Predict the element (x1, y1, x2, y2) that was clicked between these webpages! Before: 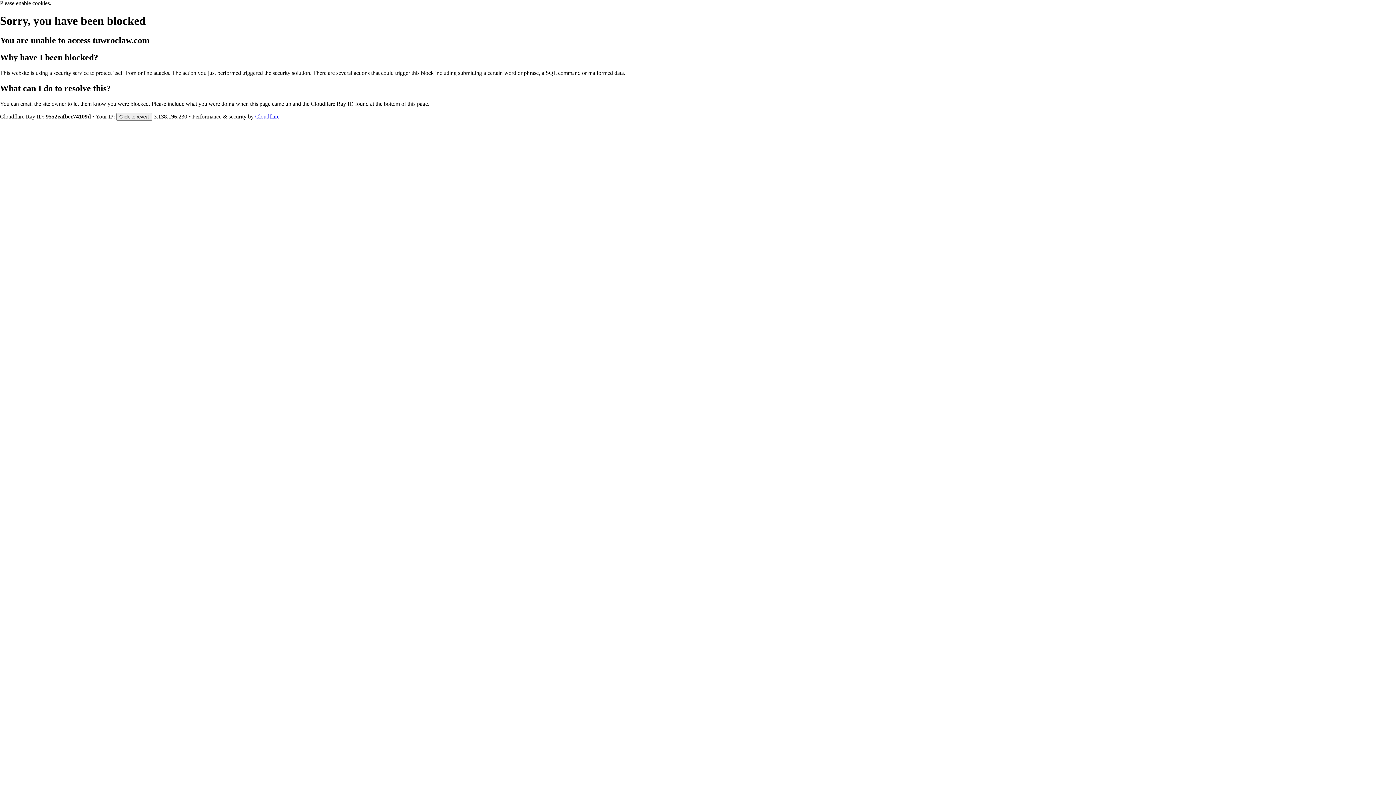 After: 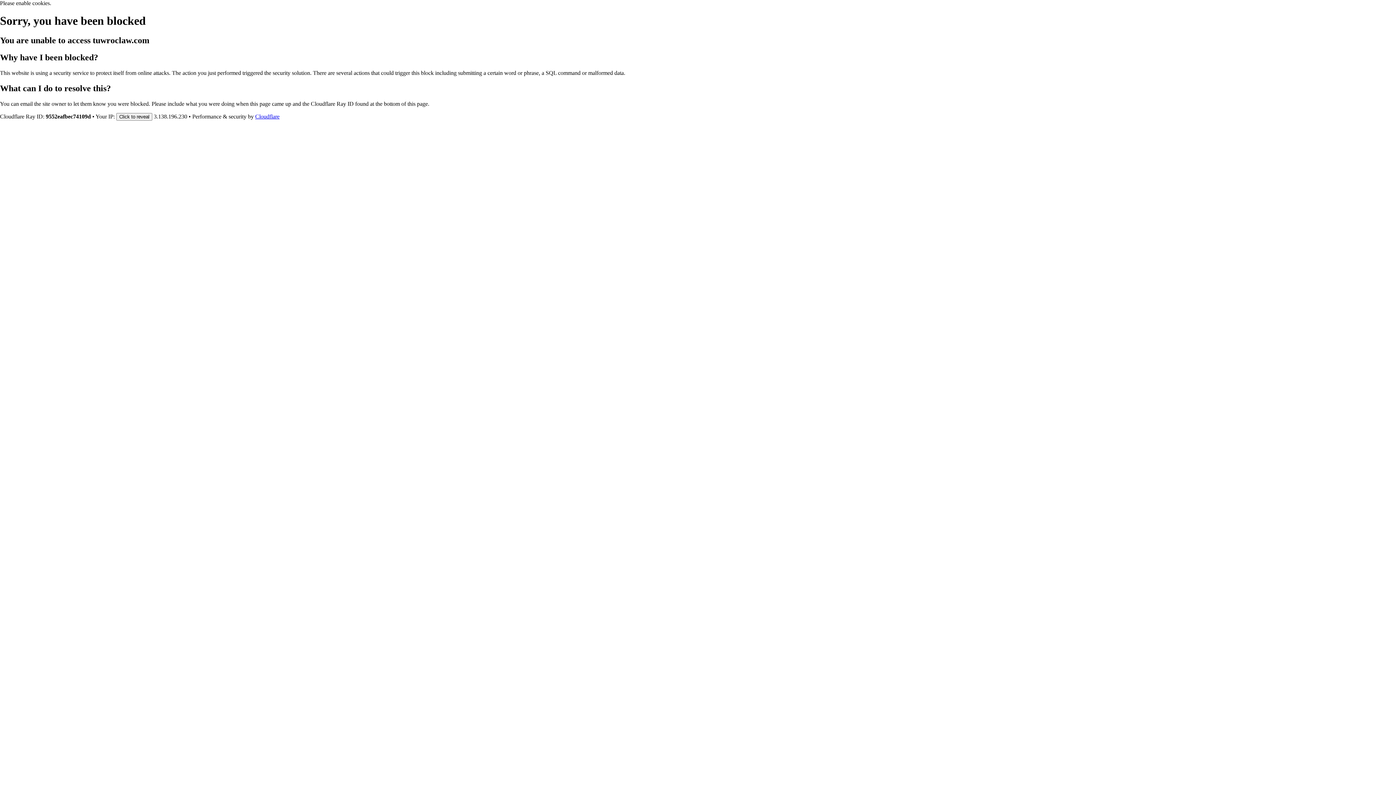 Action: label: Cloudflare bbox: (255, 113, 279, 119)